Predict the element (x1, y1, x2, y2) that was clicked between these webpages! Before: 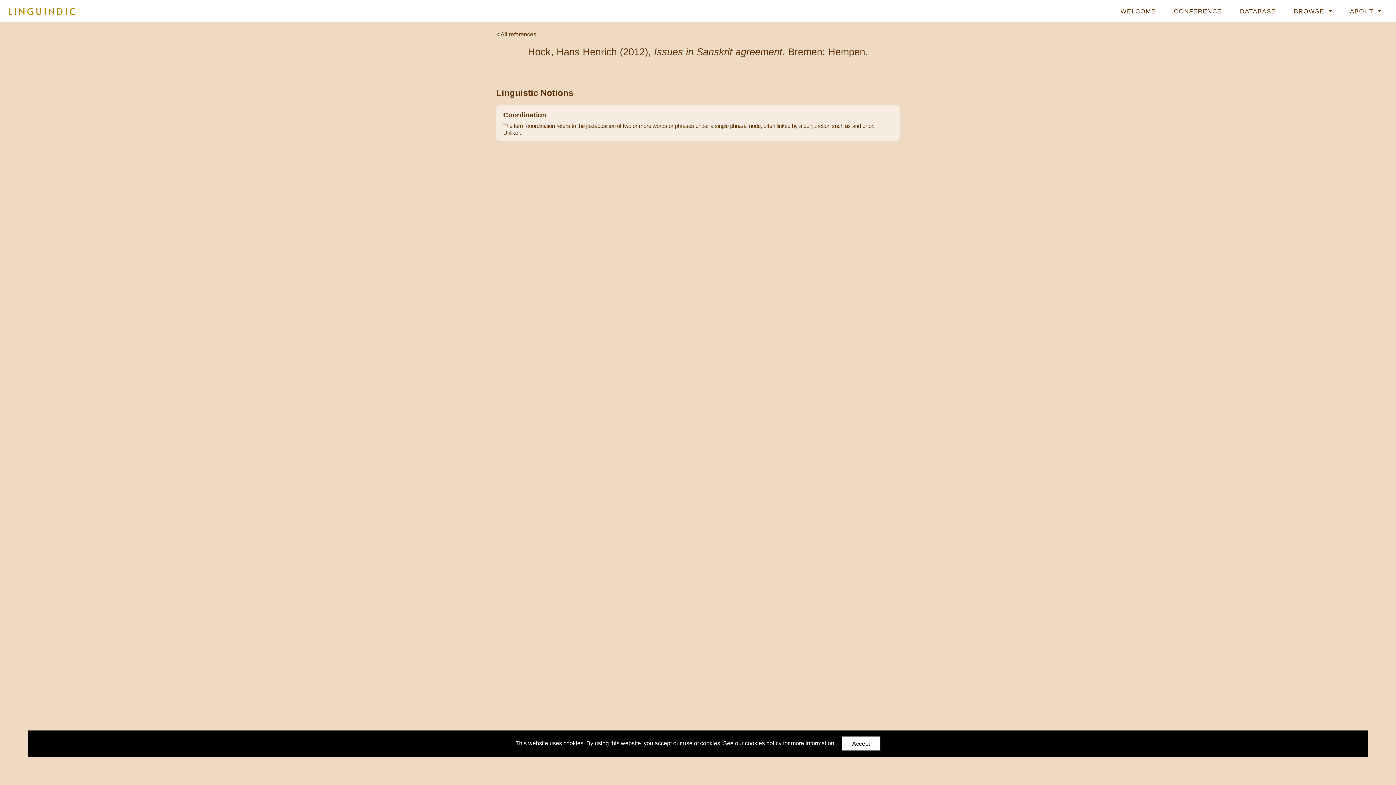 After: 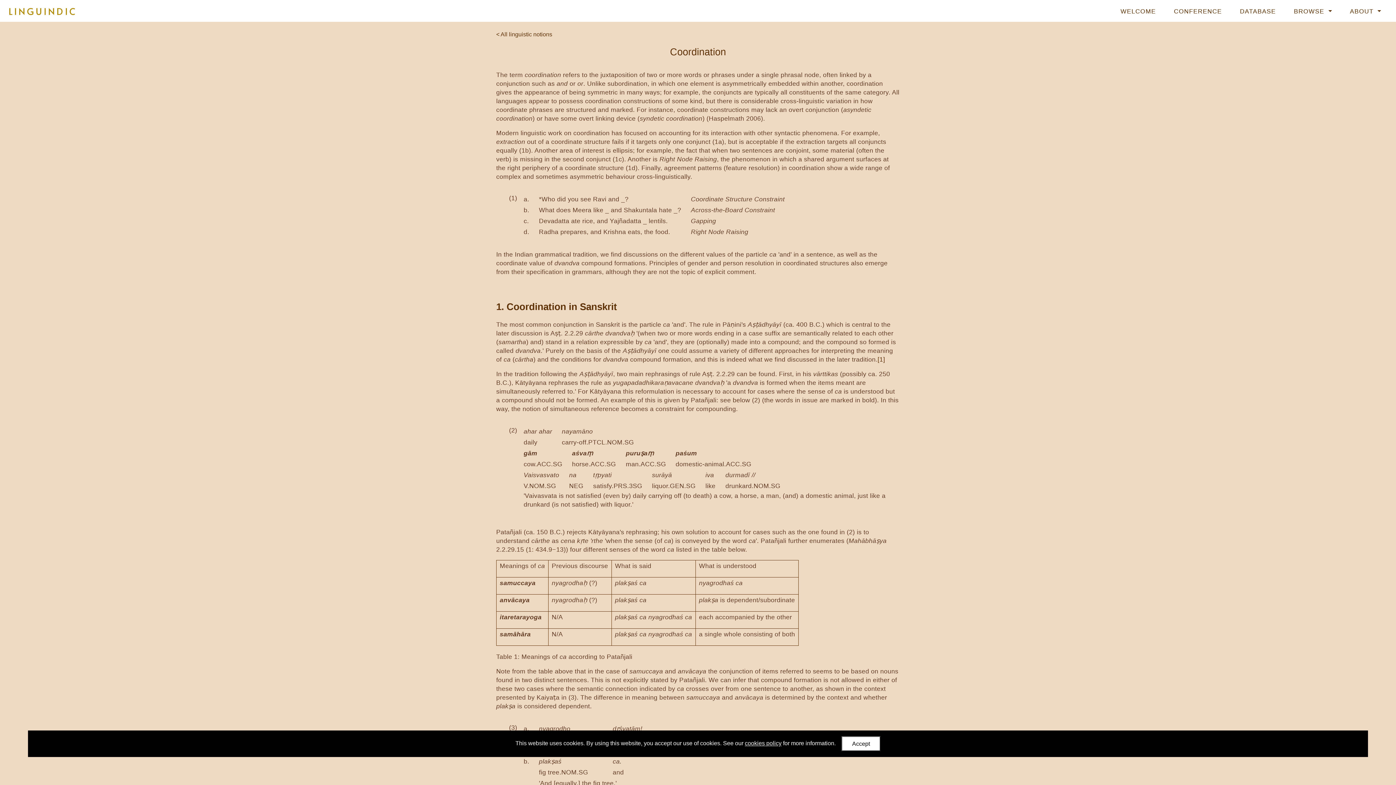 Action: label: Coordination
The term coordination refers to the juxtaposition of two or more words or phrases under a single phrasal node, often linked by a conjunction such as and or or. Unlike... bbox: (496, 105, 900, 141)